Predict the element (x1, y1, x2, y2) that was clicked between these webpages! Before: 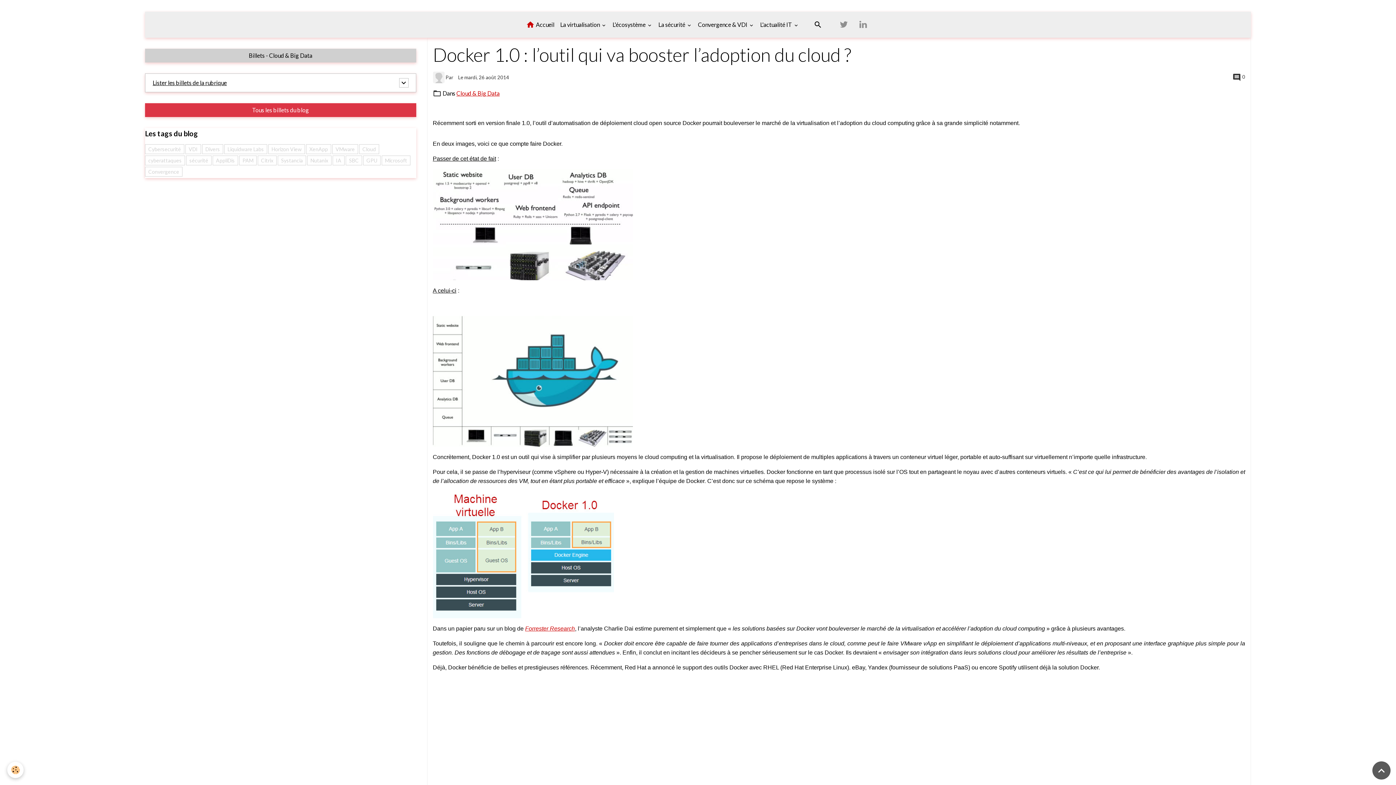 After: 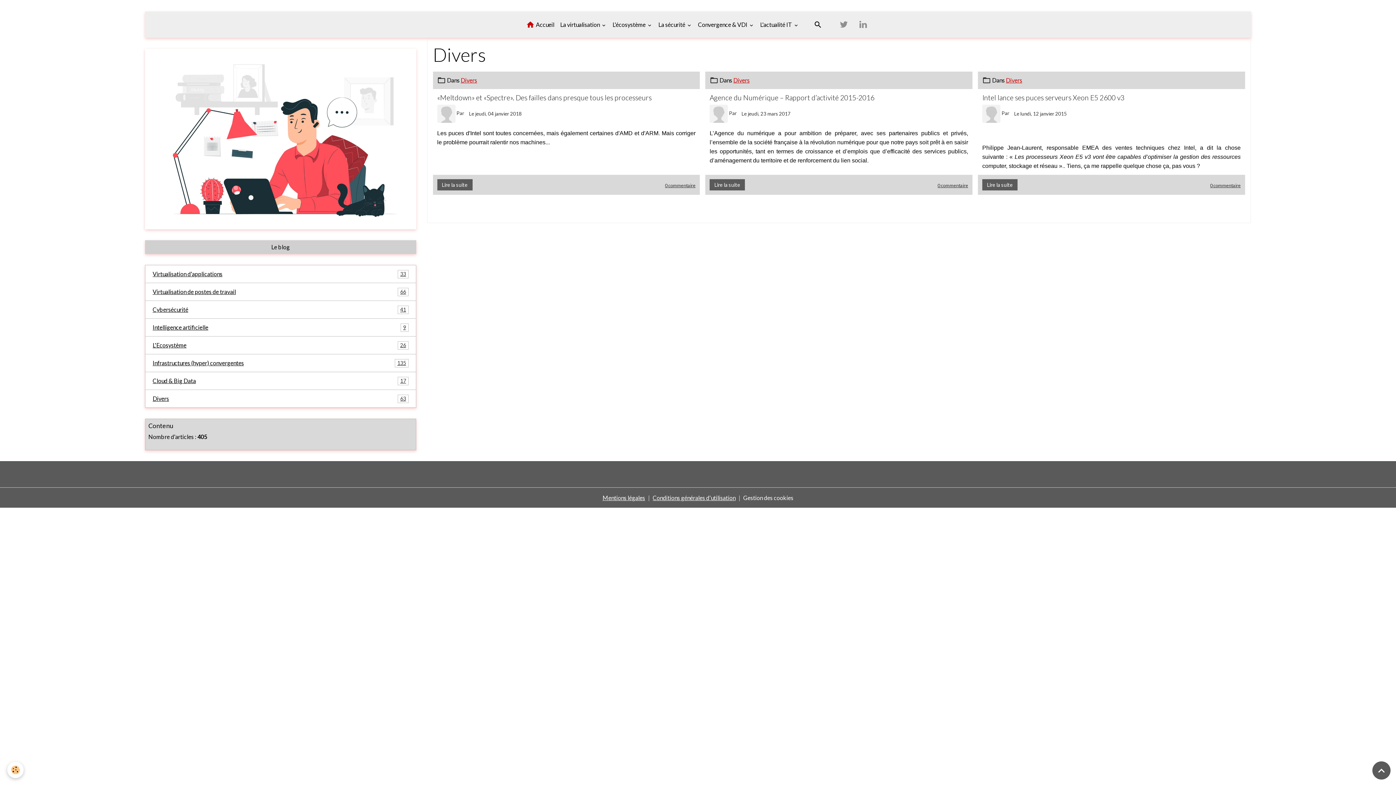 Action: label: Divers bbox: (202, 144, 223, 154)